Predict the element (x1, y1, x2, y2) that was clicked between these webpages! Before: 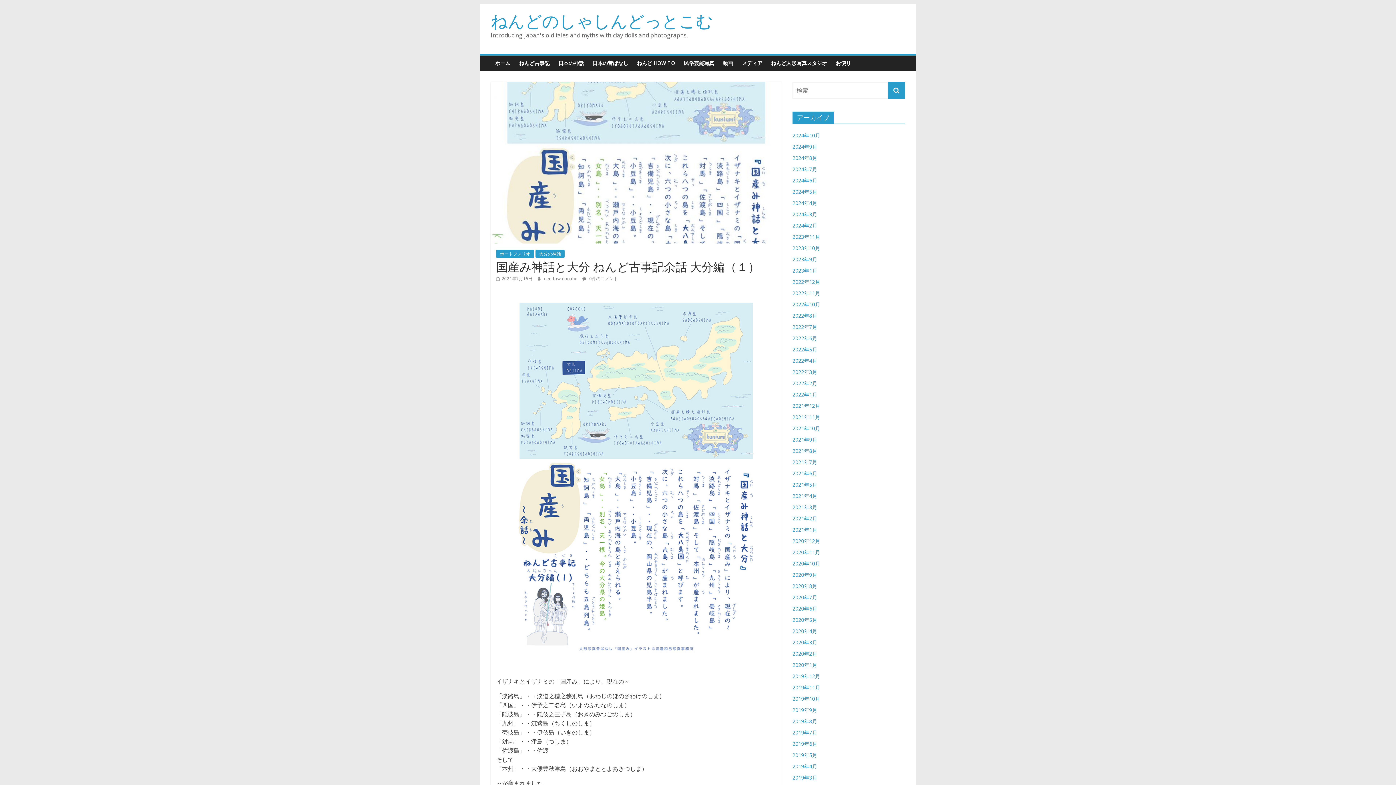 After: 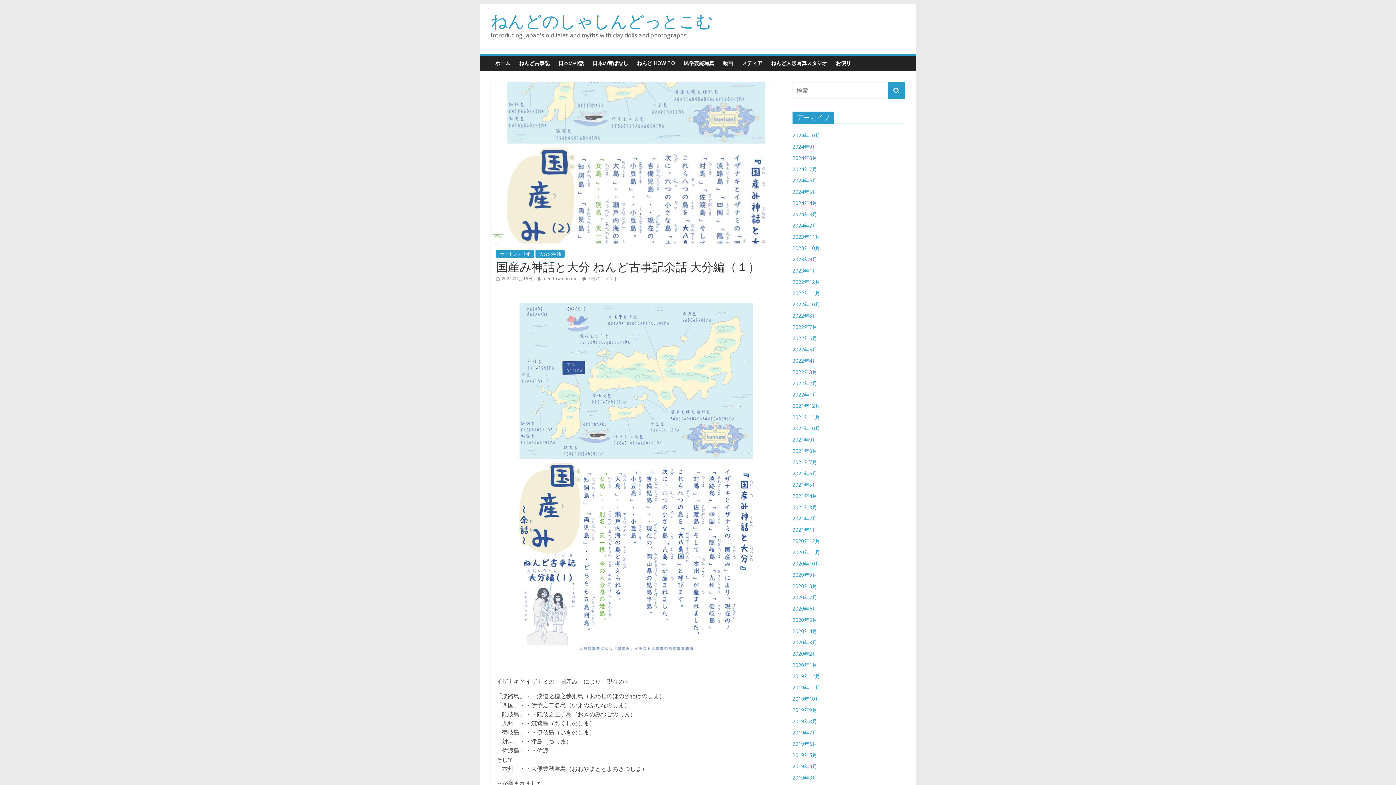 Action: bbox: (496, 275, 532, 281) label:  2021年7月16日